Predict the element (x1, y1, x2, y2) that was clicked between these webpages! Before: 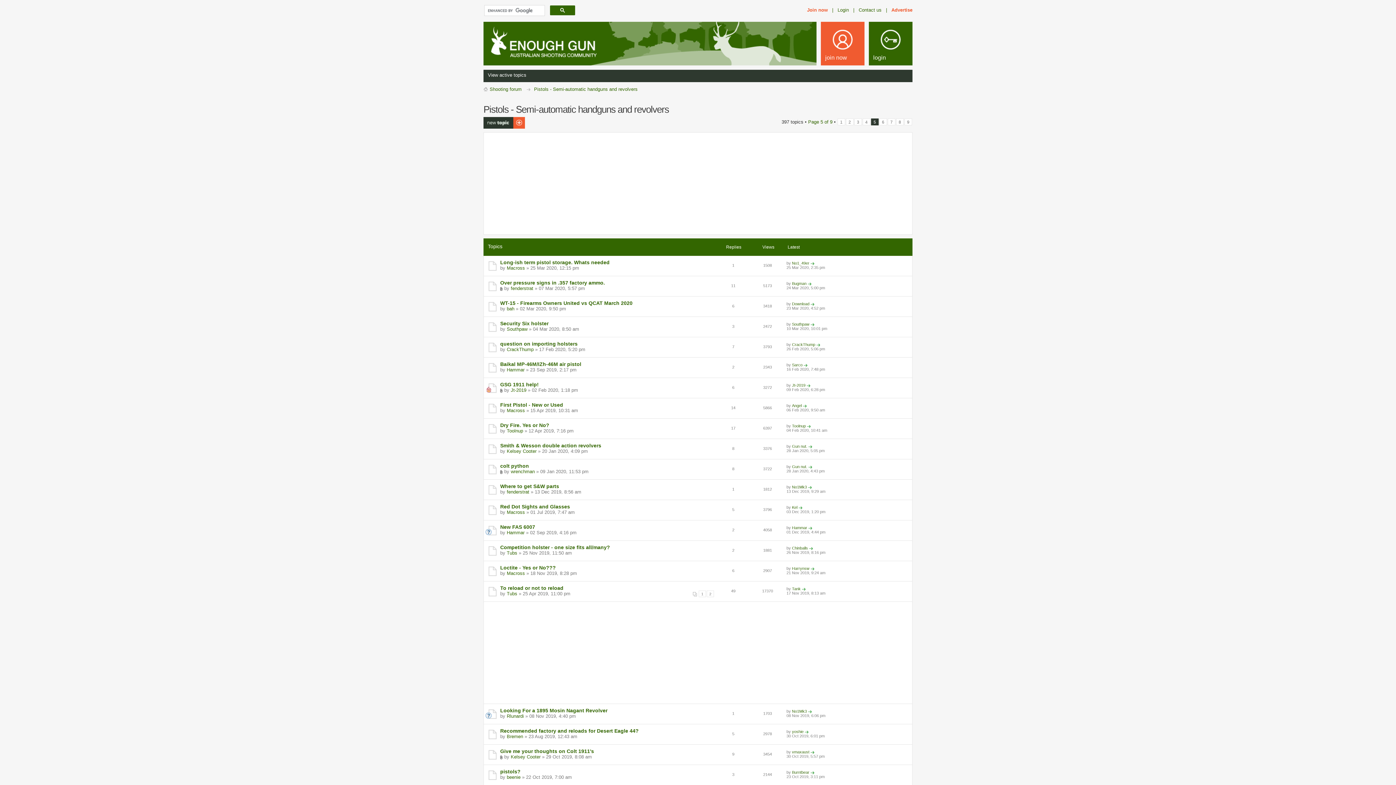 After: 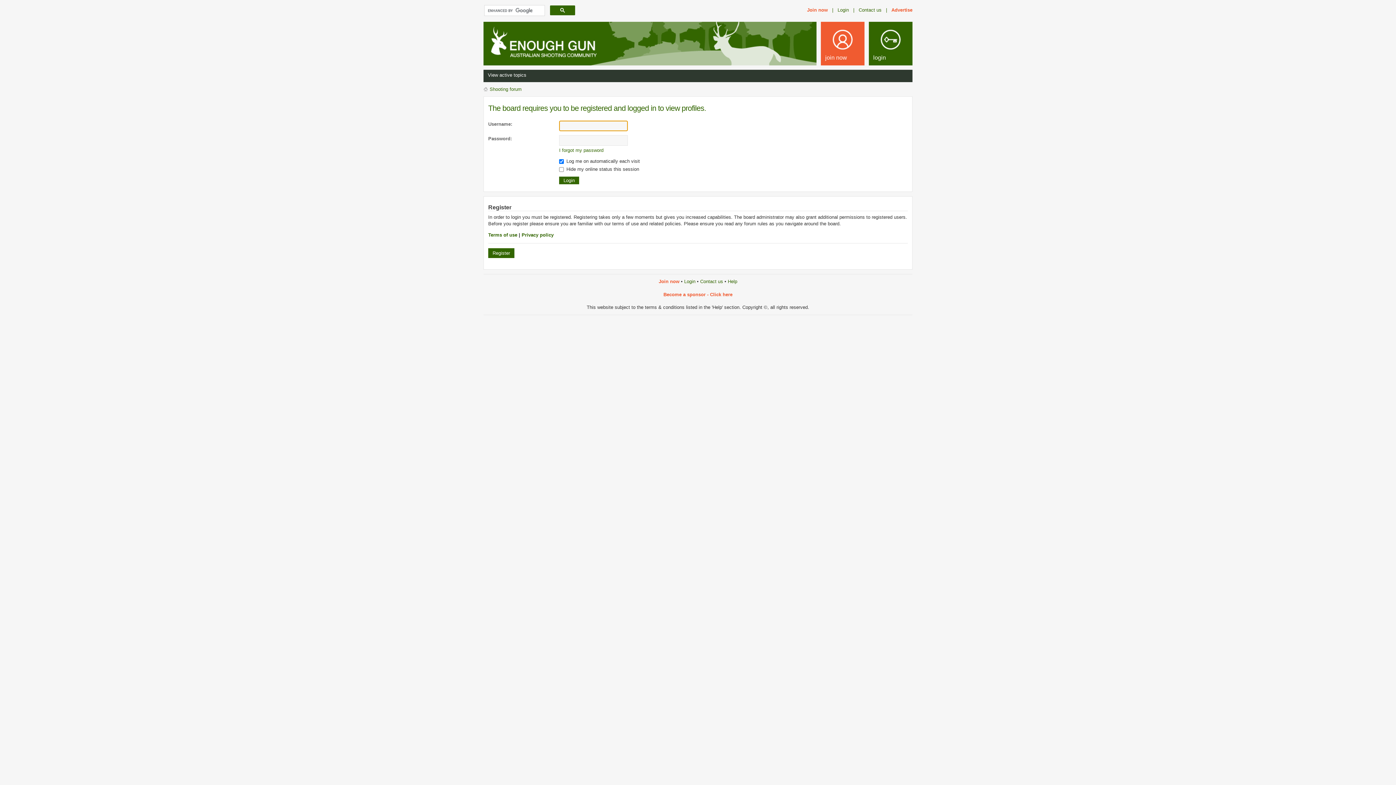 Action: bbox: (792, 566, 809, 570) label: Harrynsw